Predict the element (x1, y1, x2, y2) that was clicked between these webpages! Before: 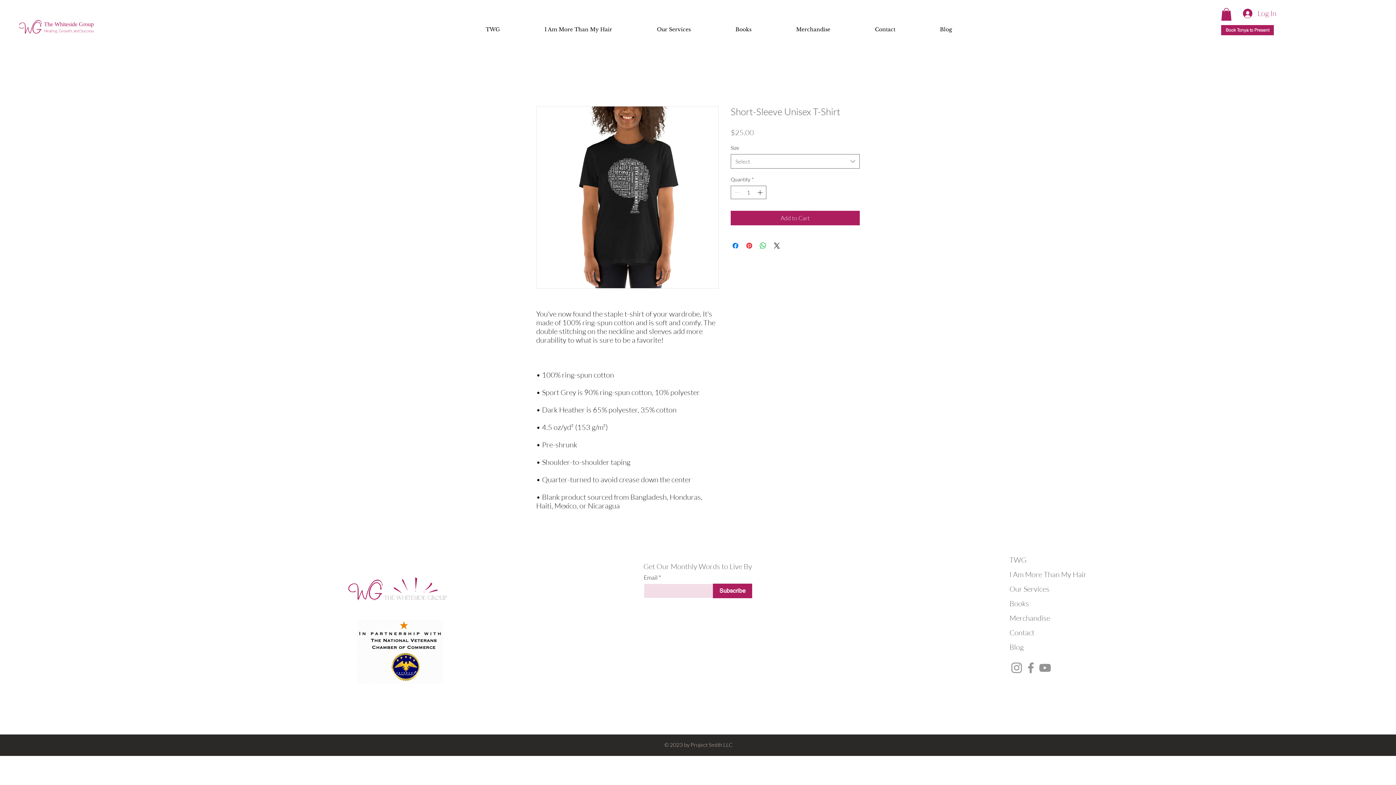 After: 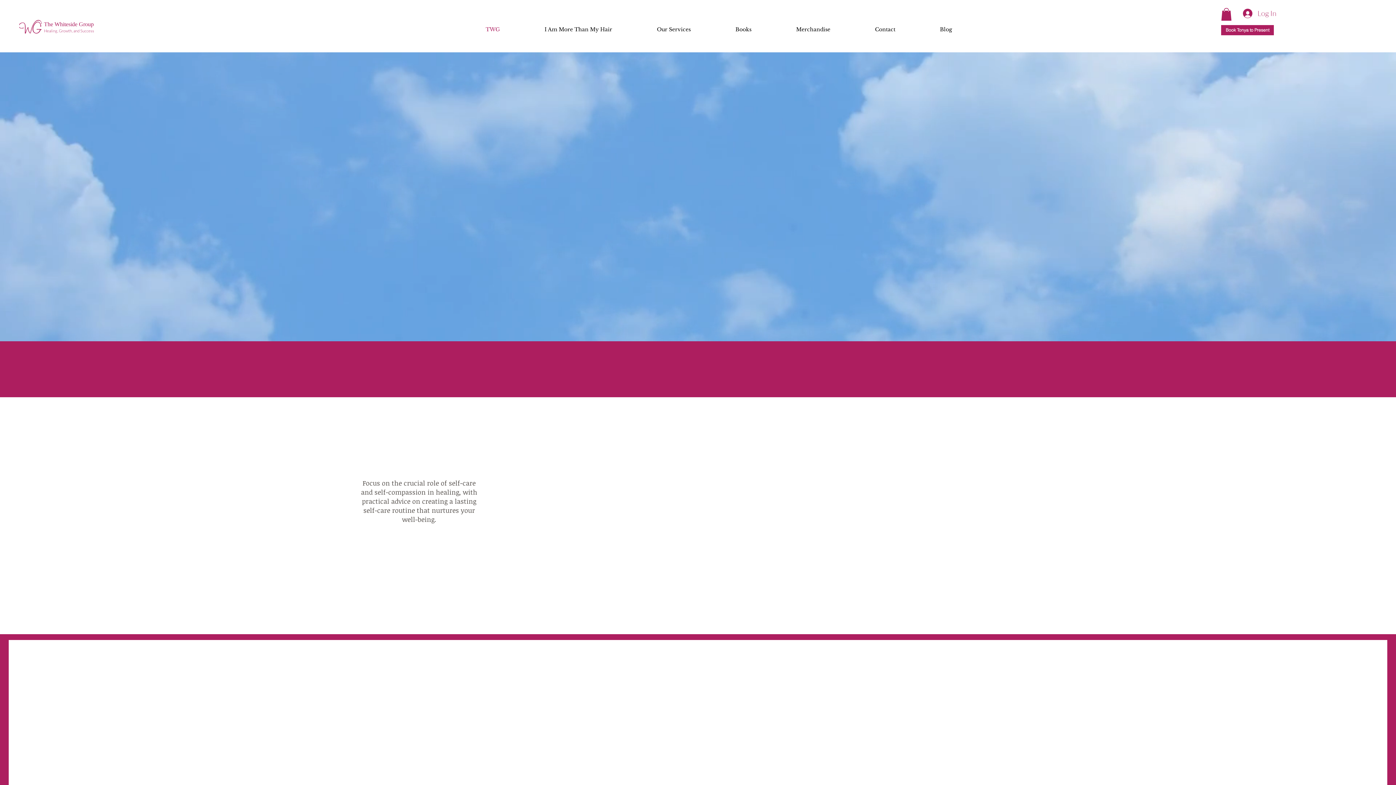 Action: label: TWG bbox: (1009, 553, 1046, 567)